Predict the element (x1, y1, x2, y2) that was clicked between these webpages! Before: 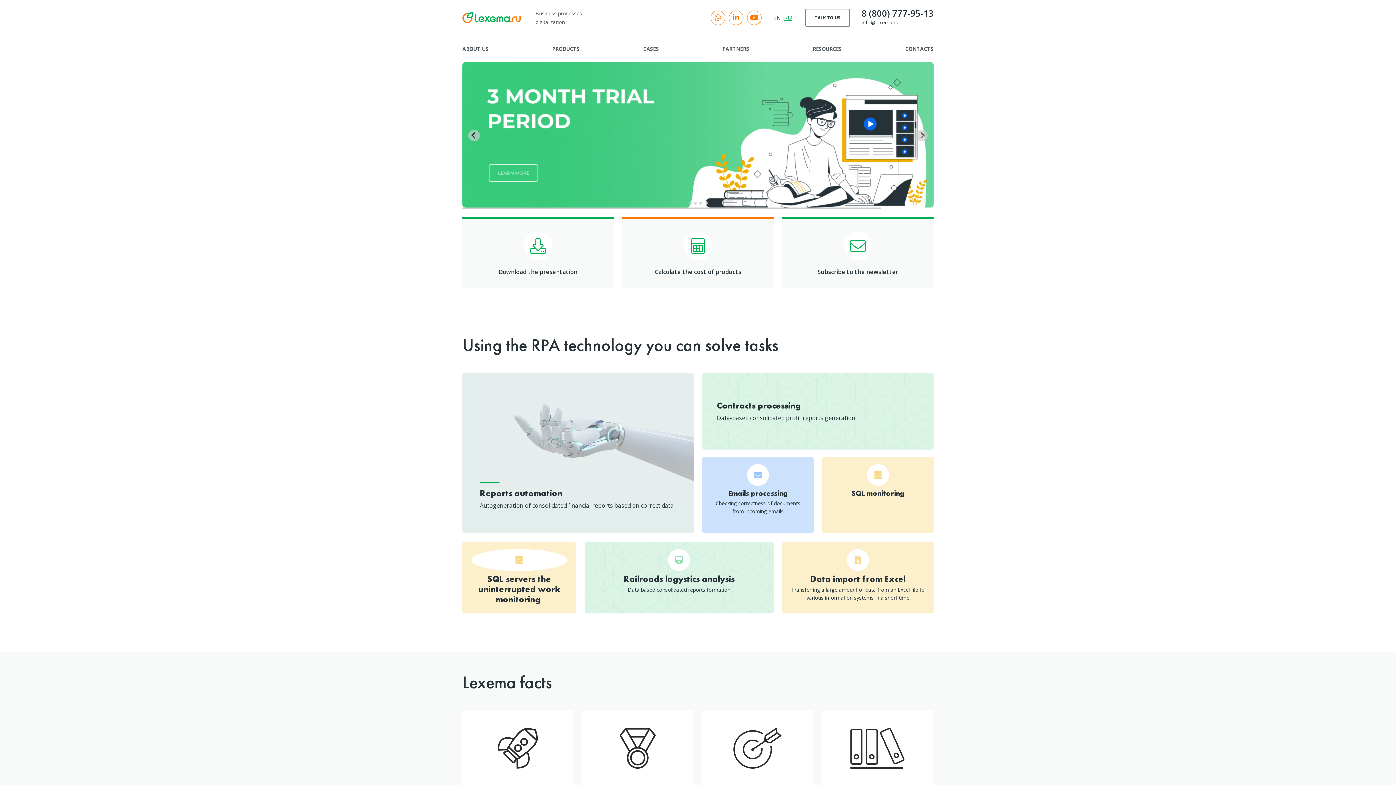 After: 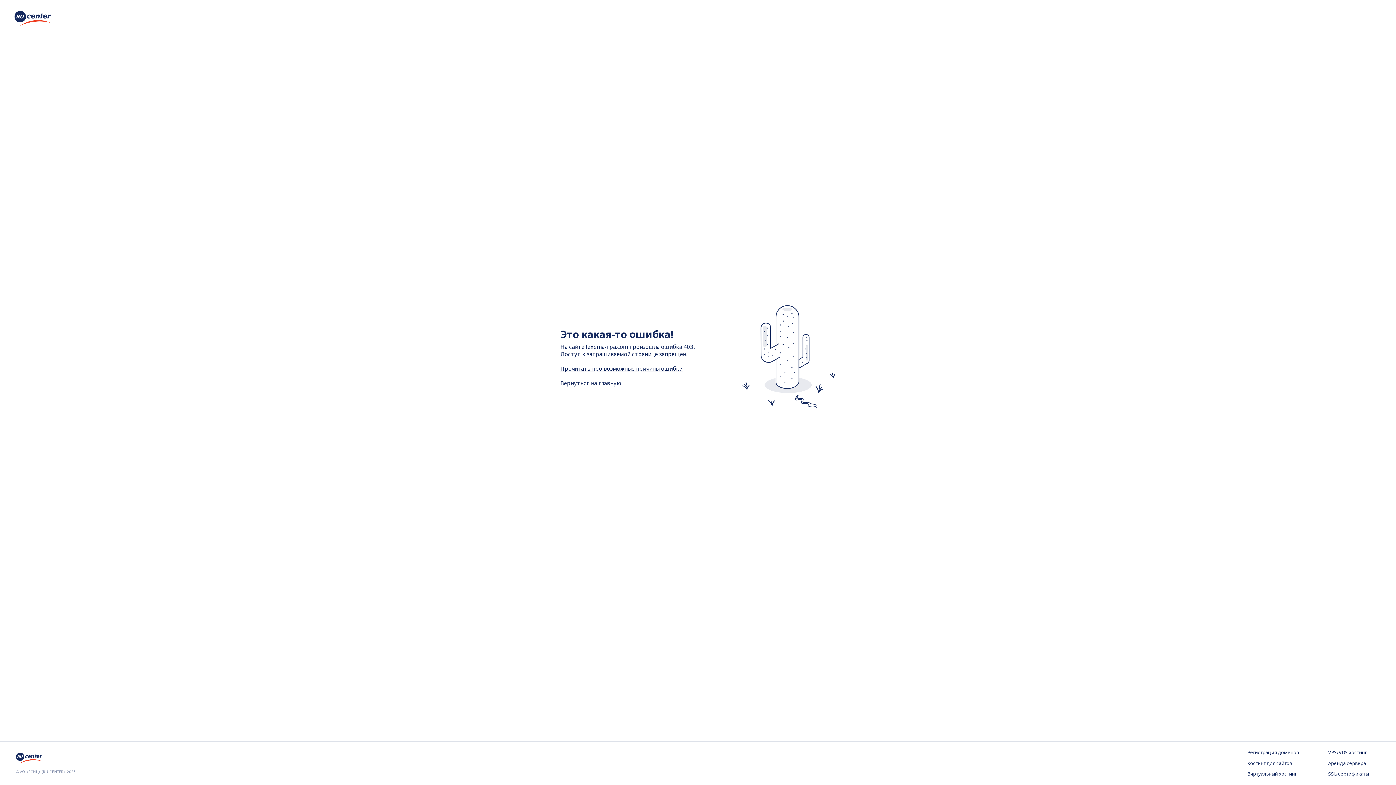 Action: bbox: (784, 13, 792, 21) label: RU